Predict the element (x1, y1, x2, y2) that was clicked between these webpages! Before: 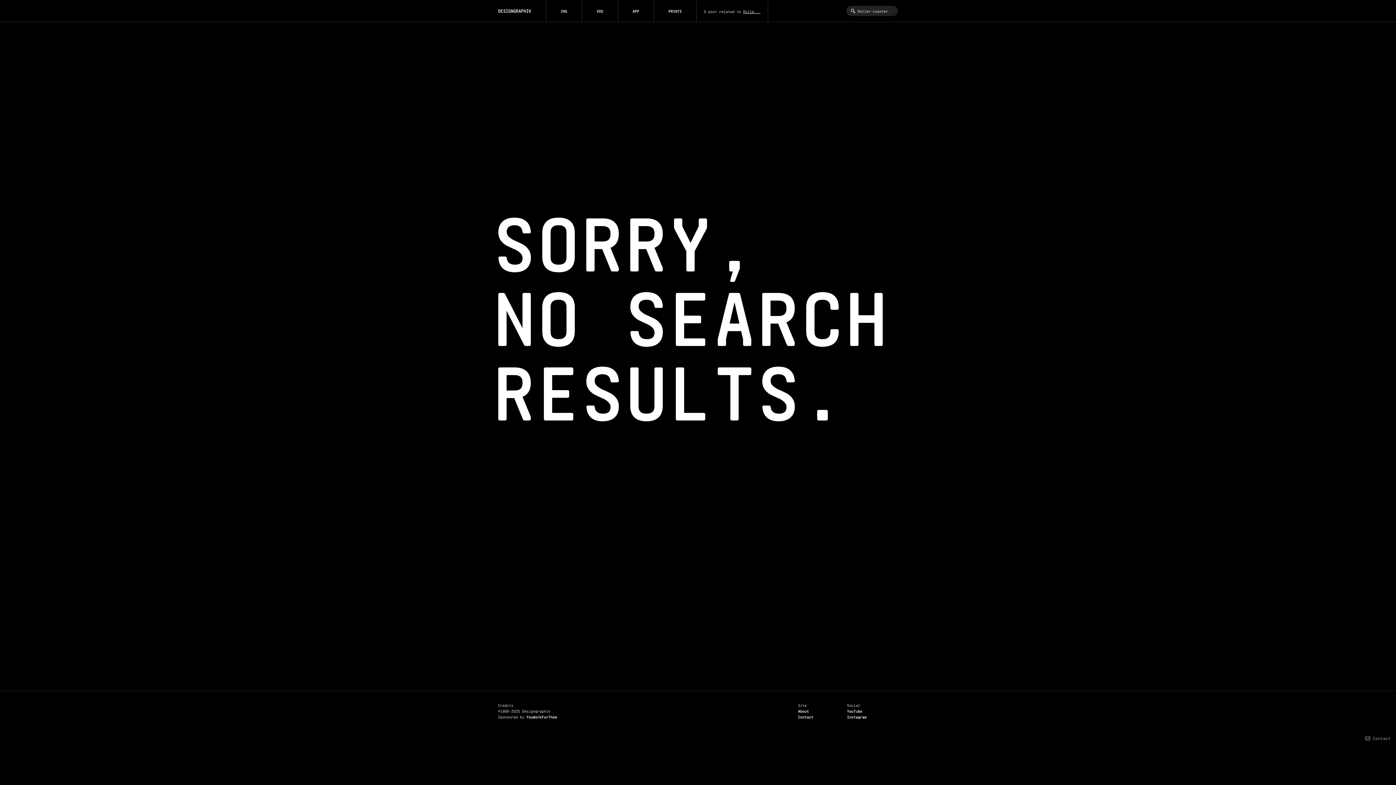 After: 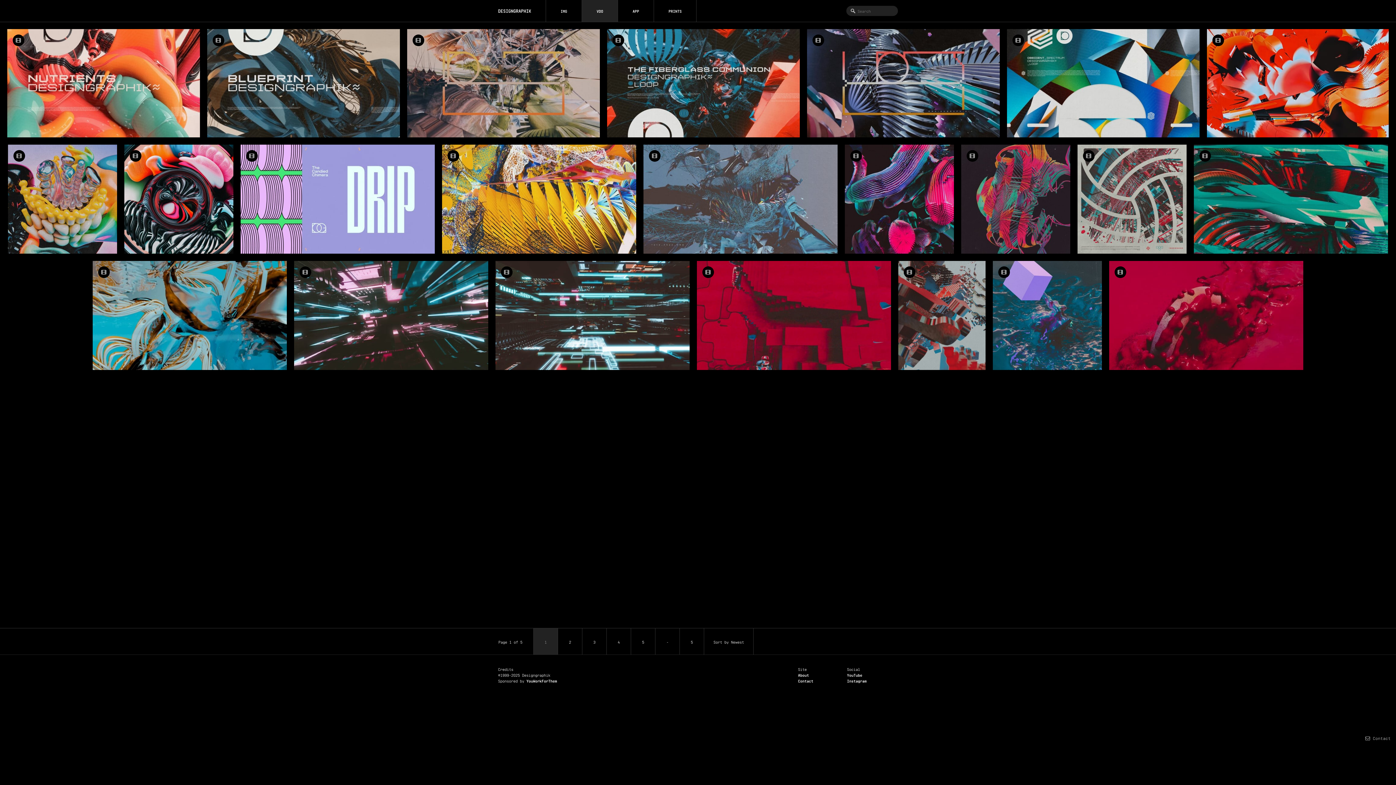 Action: bbox: (582, 0, 617, 21) label: VDO